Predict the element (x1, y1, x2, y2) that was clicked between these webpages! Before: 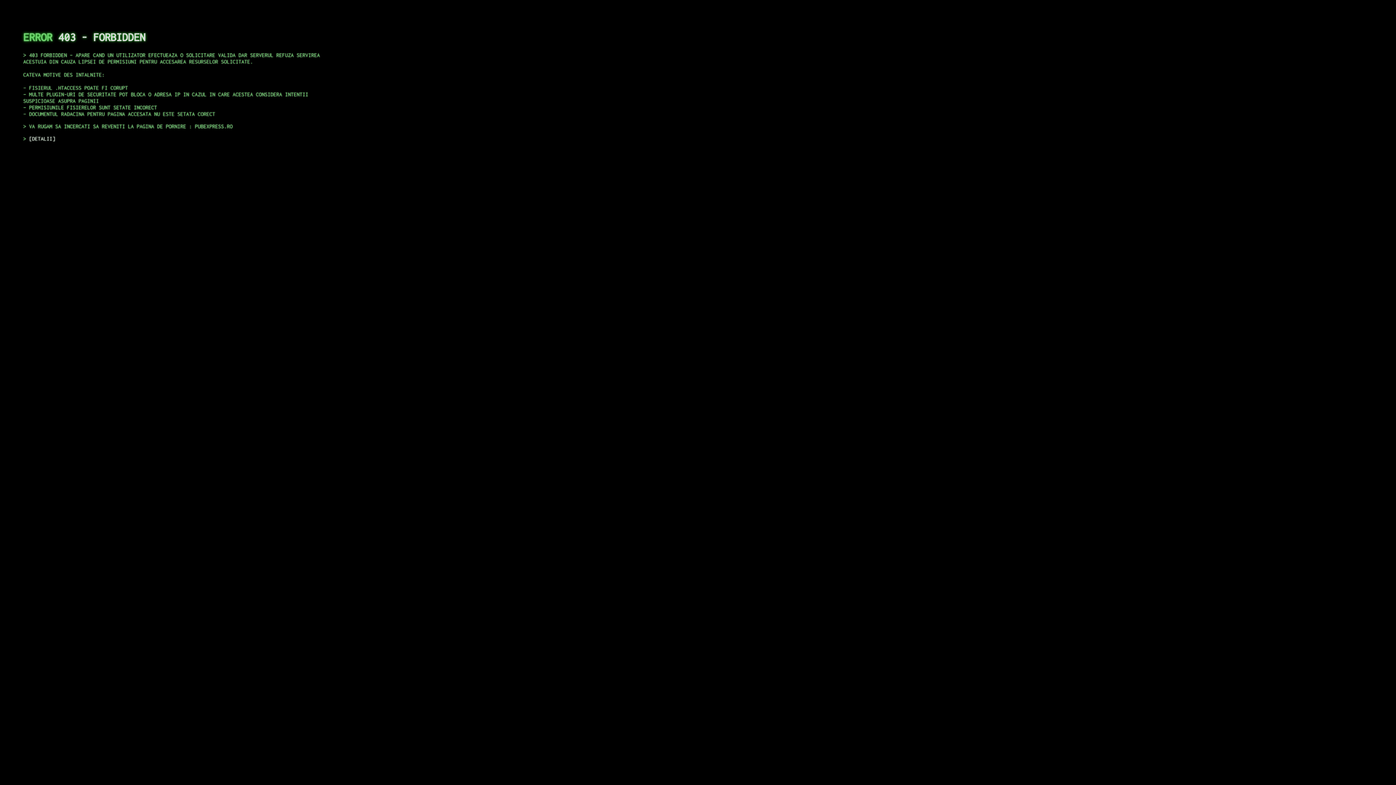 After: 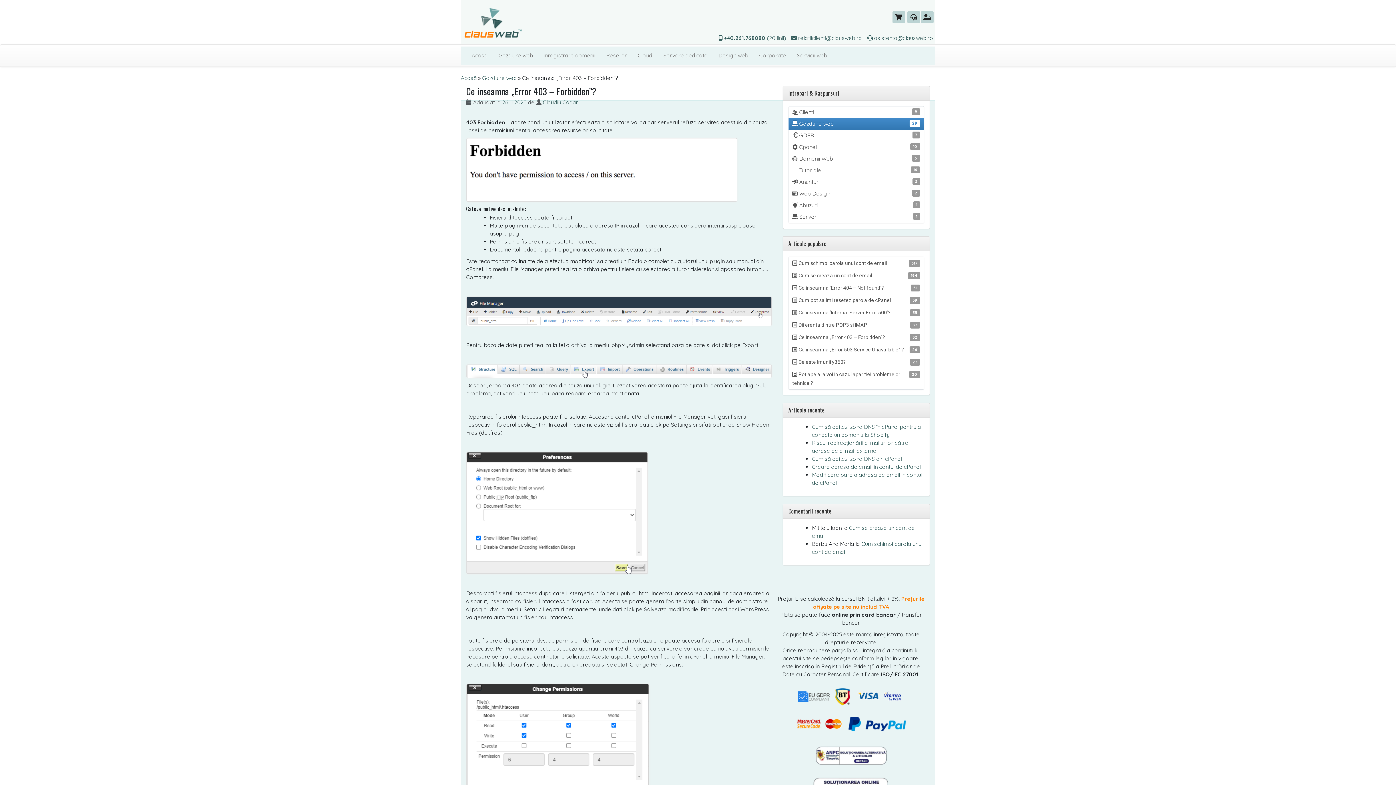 Action: bbox: (29, 135, 55, 141) label: DETALII